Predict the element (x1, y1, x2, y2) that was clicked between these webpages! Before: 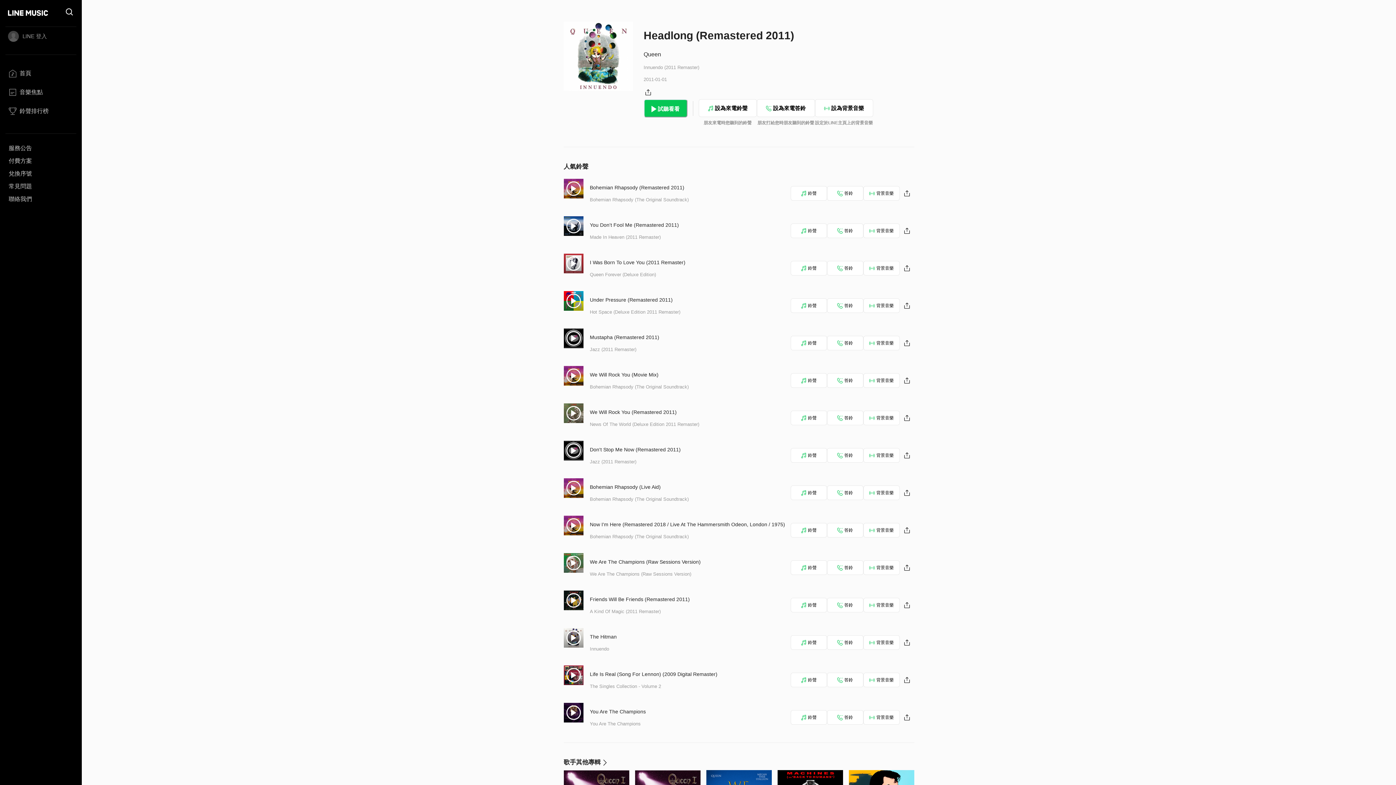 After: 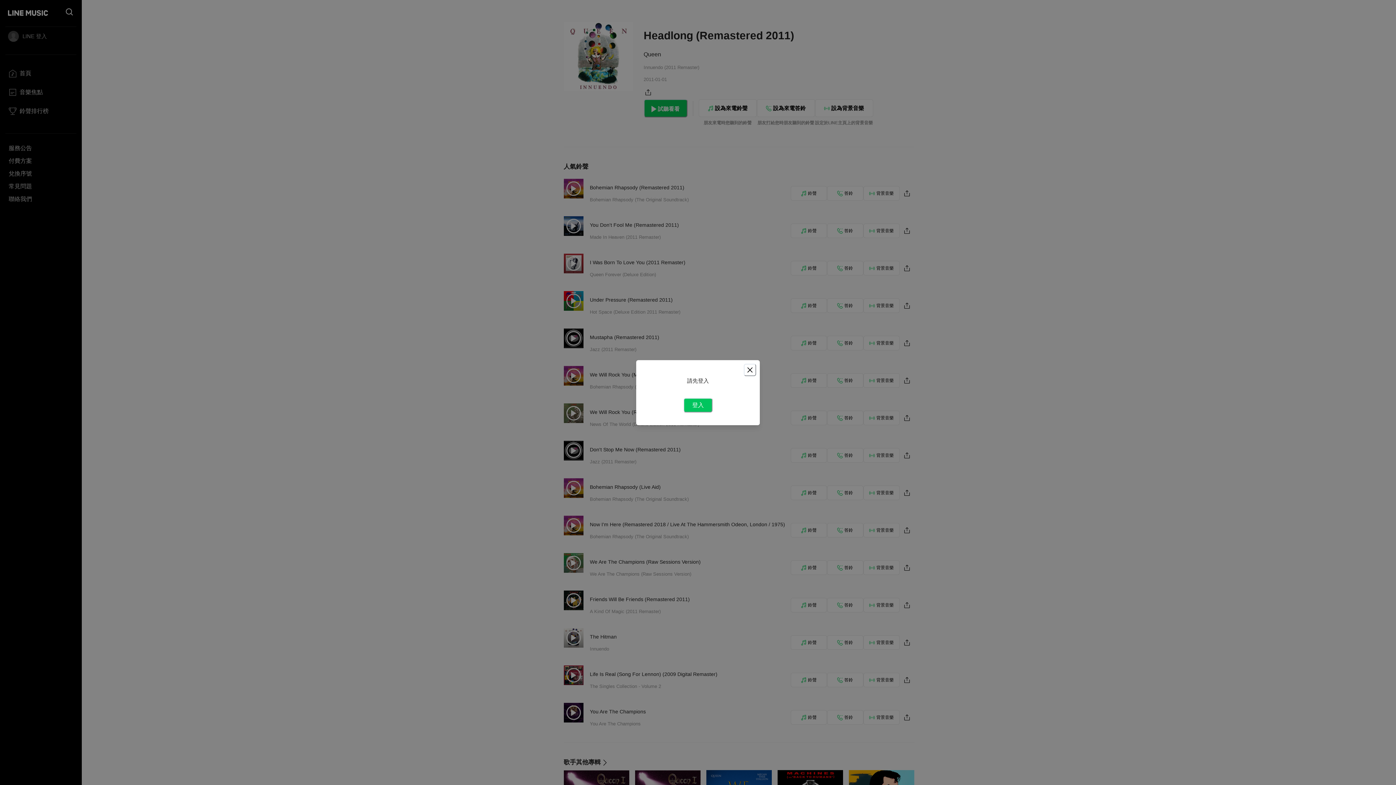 Action: label: 設為來電鈴聲 bbox: (698, 99, 756, 117)